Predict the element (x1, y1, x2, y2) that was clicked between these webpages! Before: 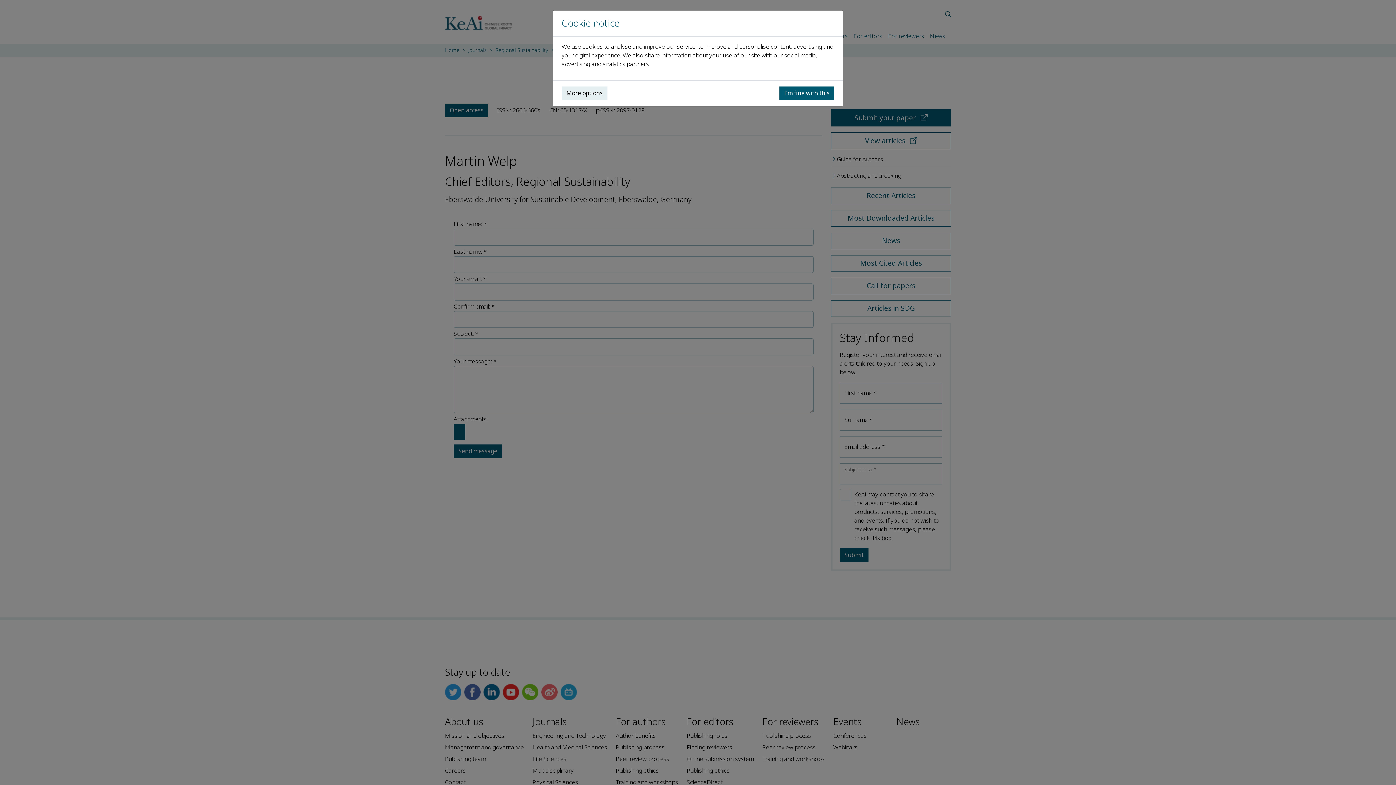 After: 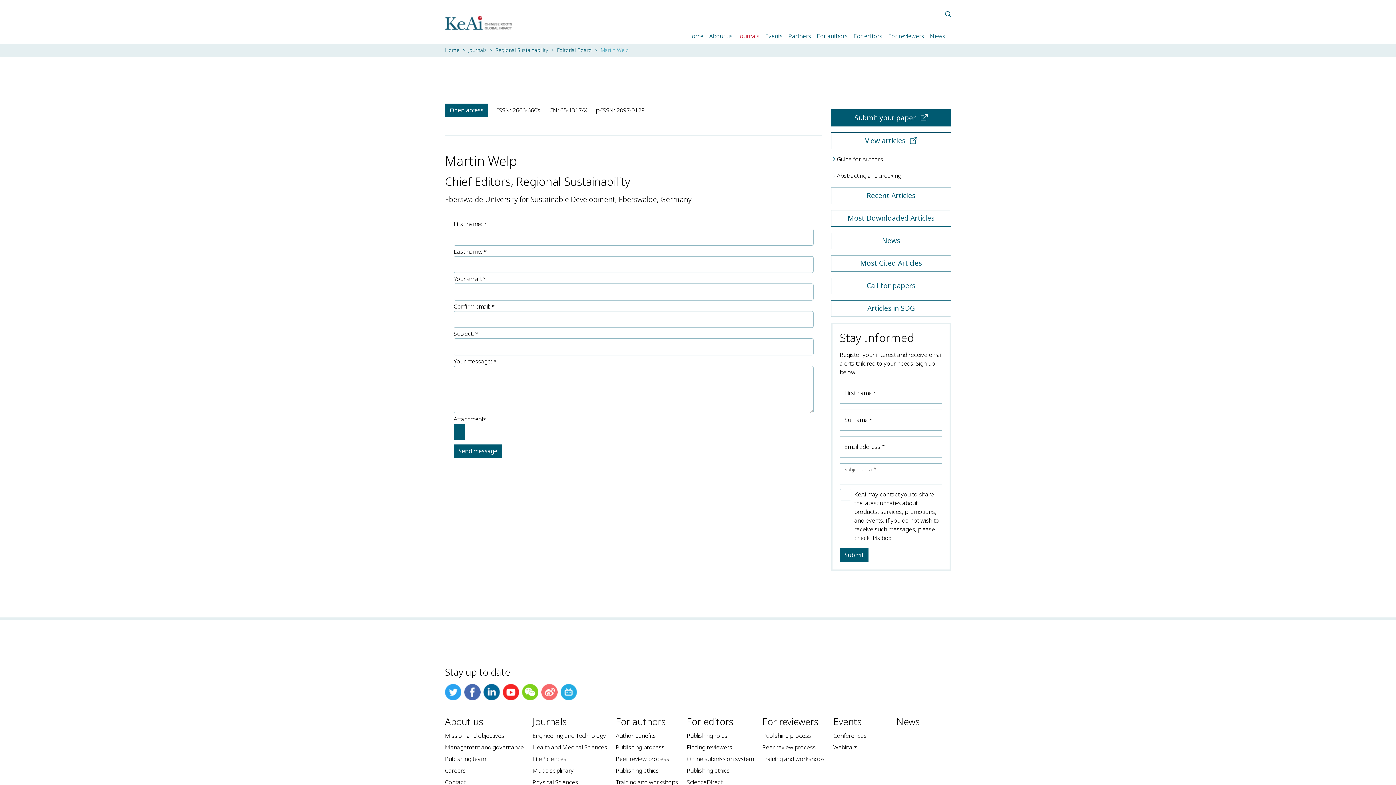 Action: bbox: (779, 86, 834, 100) label: I’m fine with this